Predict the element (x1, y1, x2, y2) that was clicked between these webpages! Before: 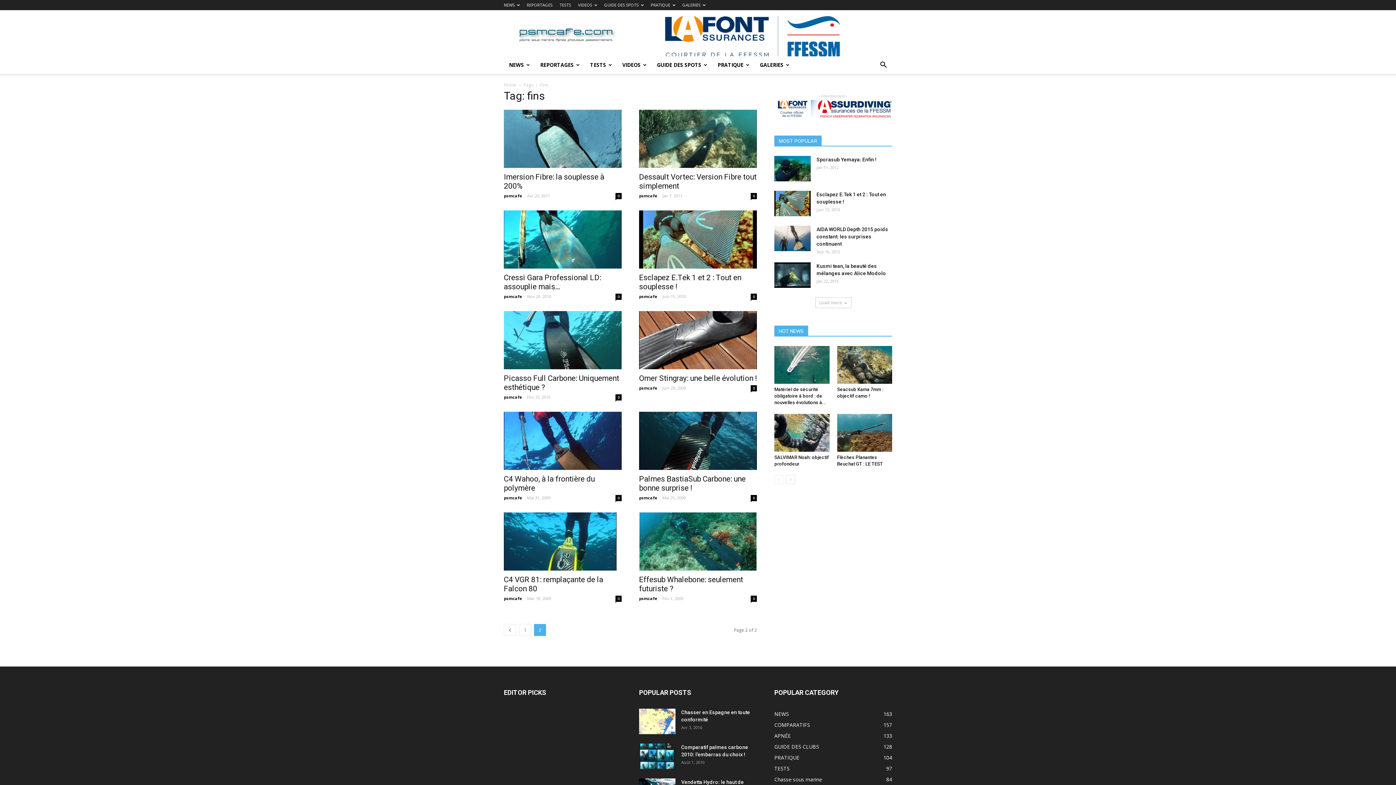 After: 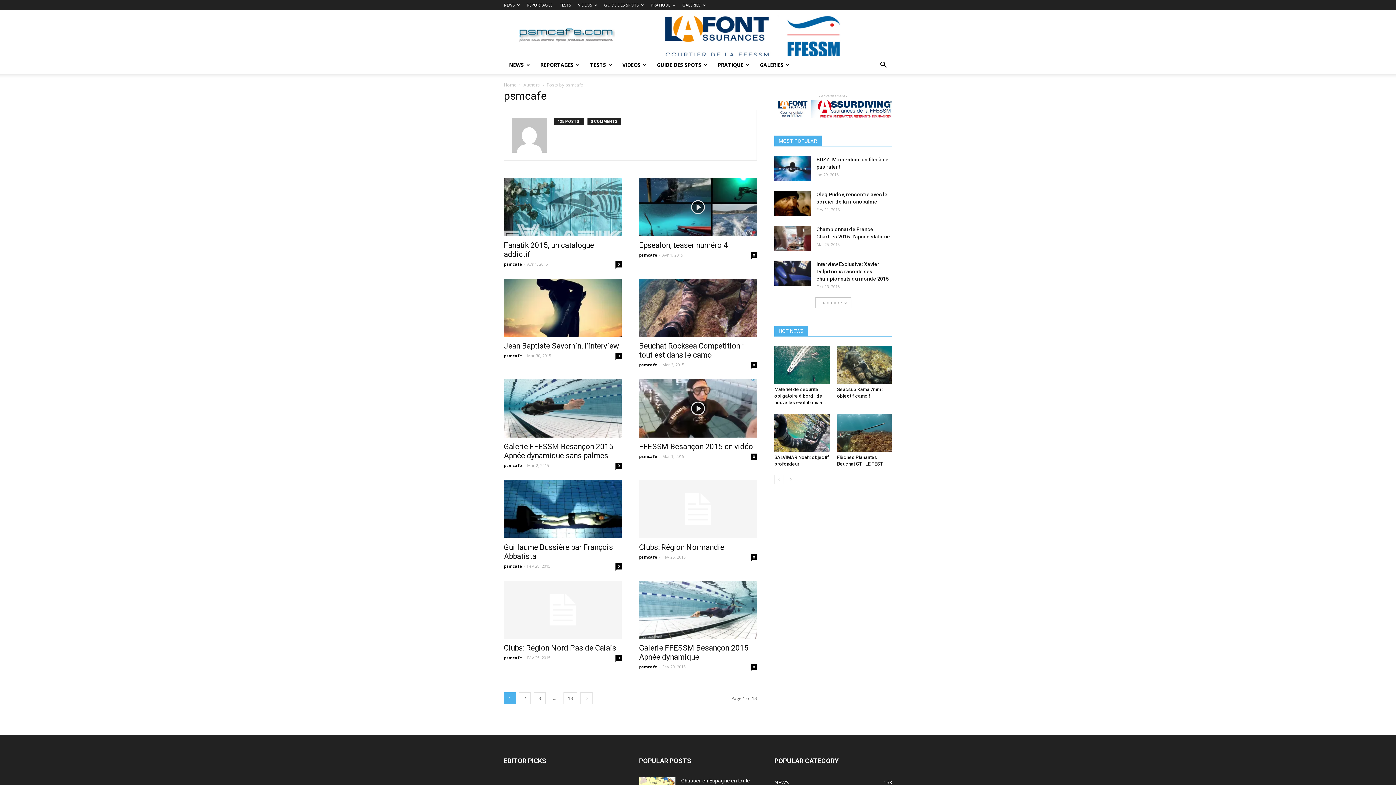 Action: label: psmcafe bbox: (504, 495, 522, 500)